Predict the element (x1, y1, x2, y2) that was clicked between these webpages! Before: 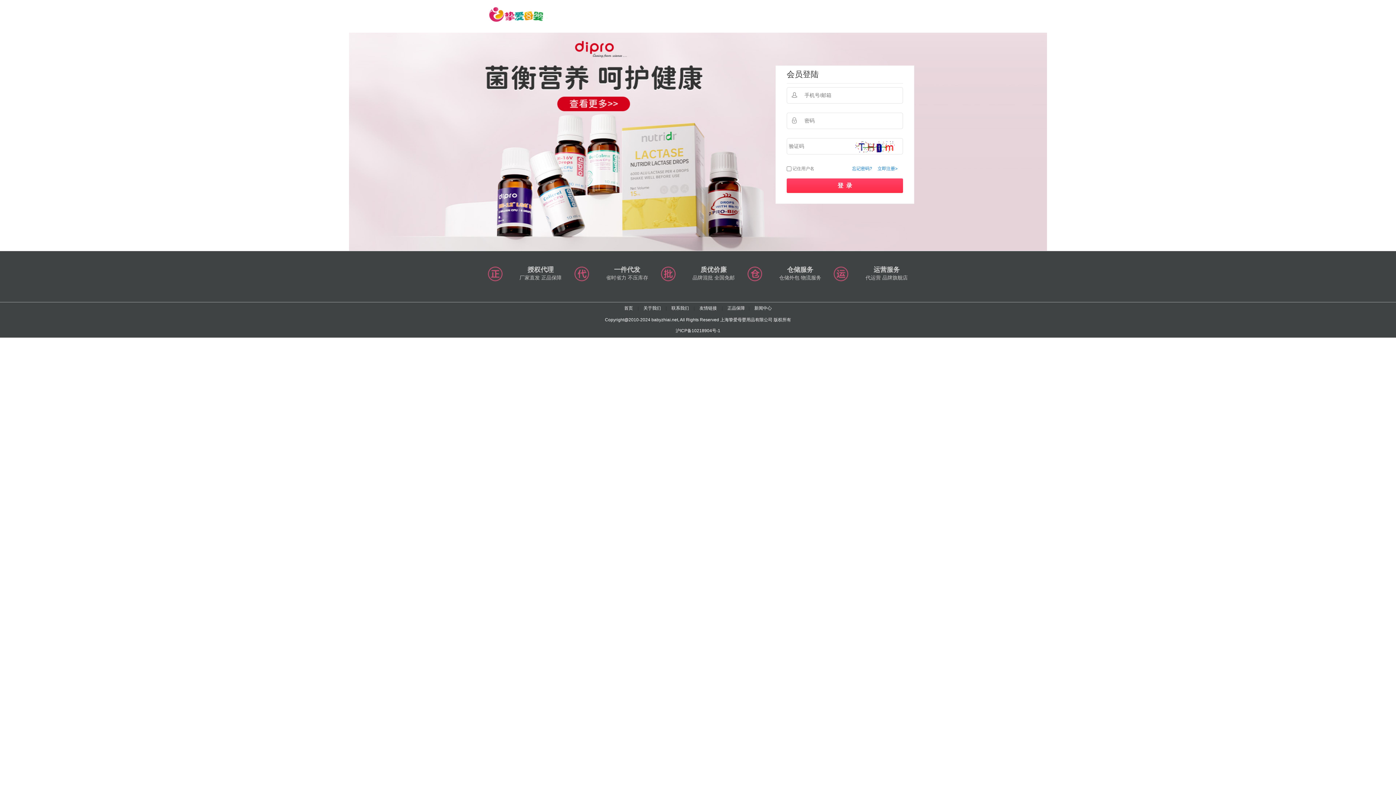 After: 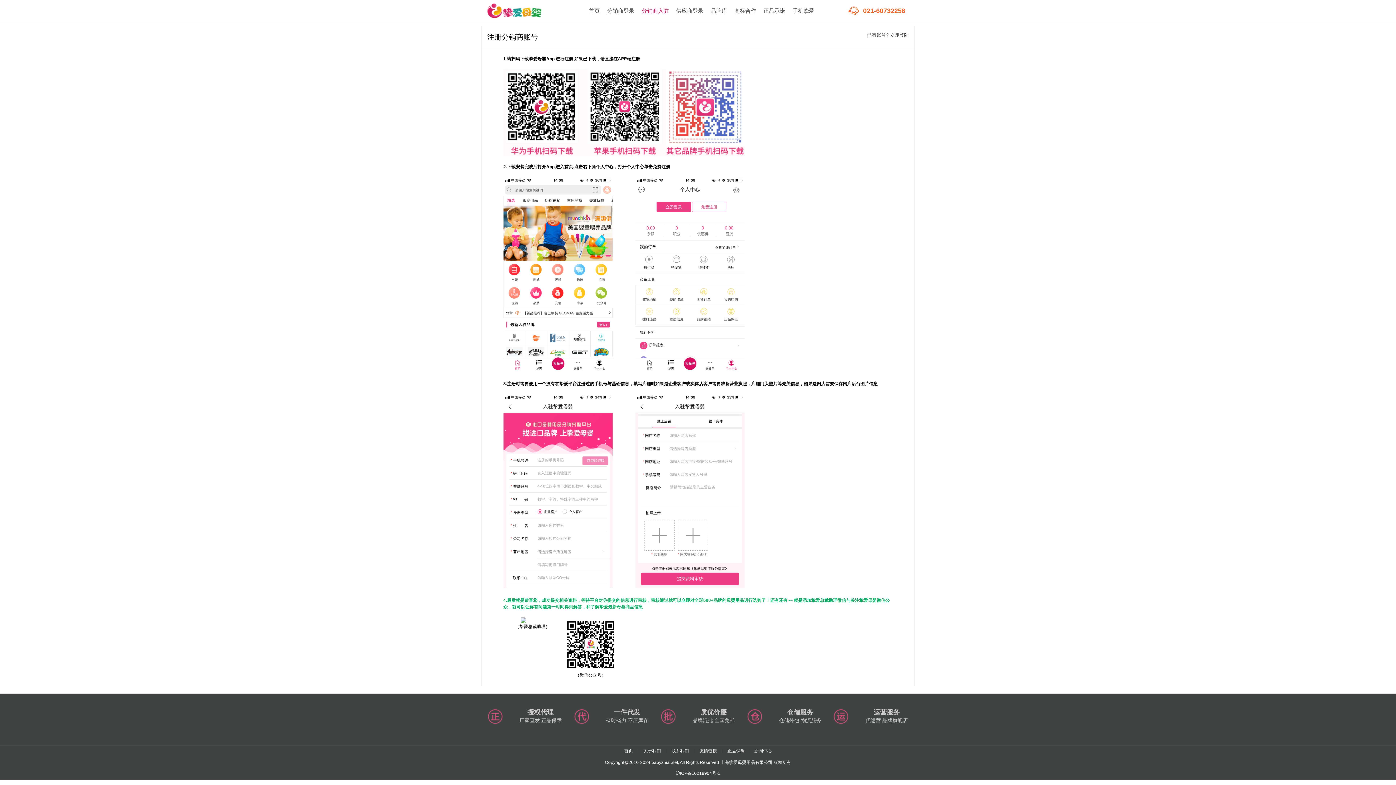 Action: label: 立即注册> bbox: (877, 166, 897, 171)